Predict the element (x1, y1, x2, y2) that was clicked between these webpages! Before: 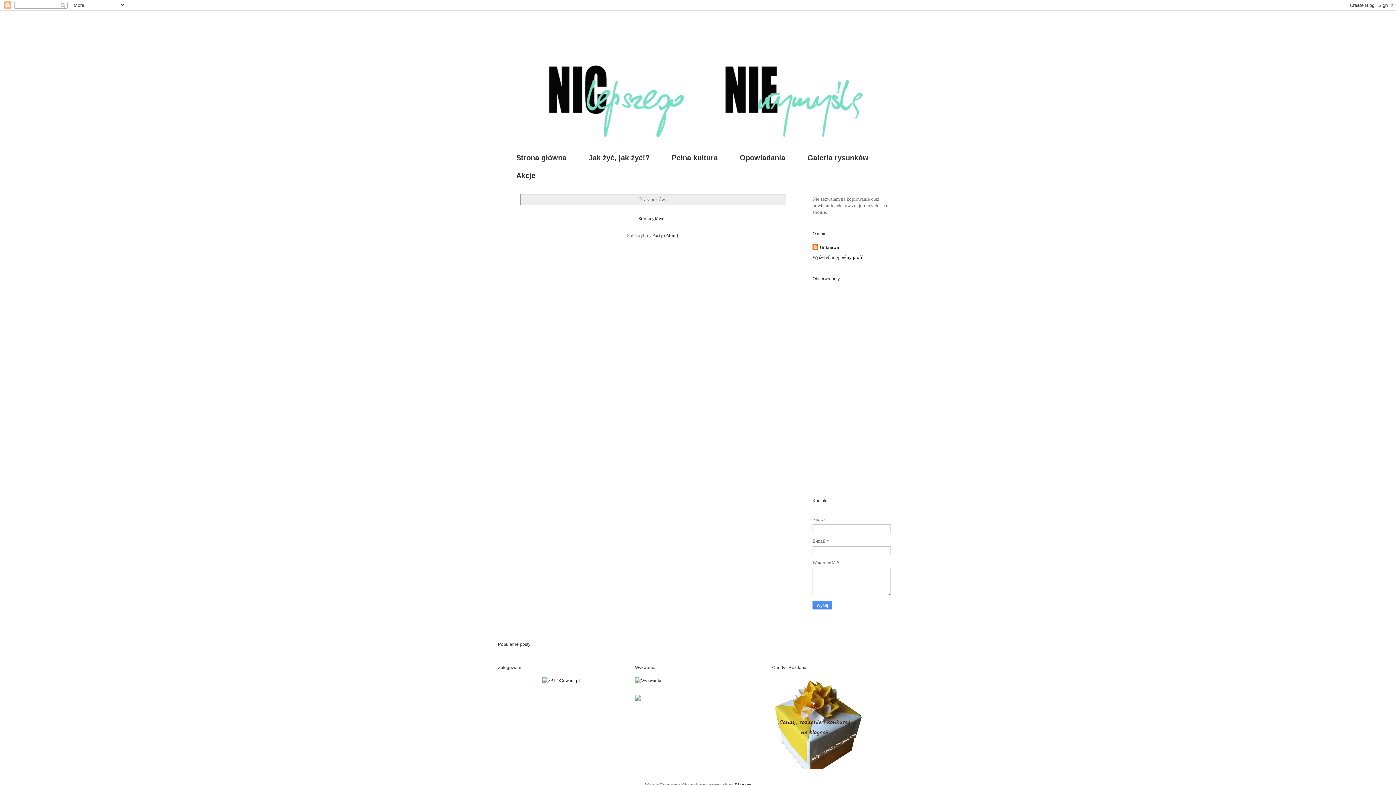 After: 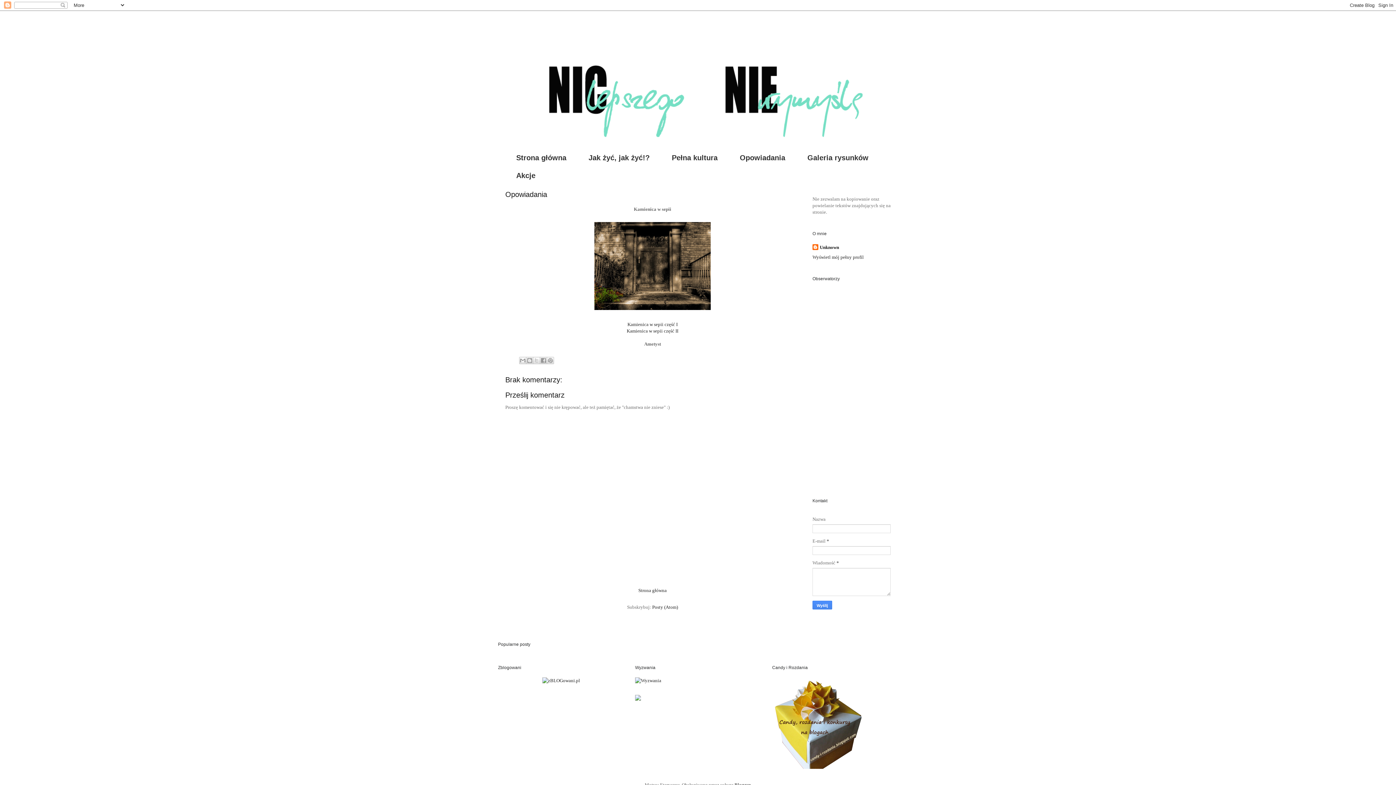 Action: label: Opowiadania bbox: (729, 149, 796, 166)